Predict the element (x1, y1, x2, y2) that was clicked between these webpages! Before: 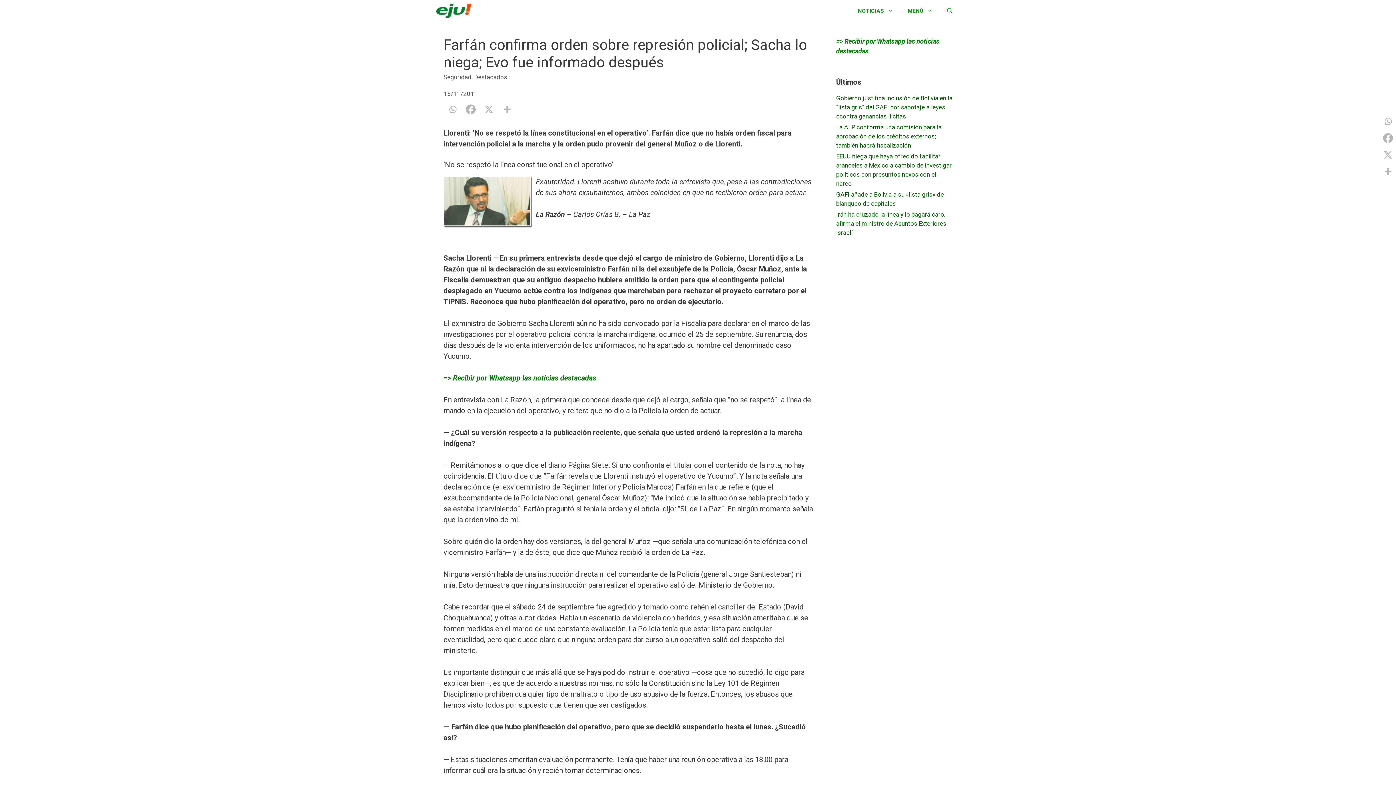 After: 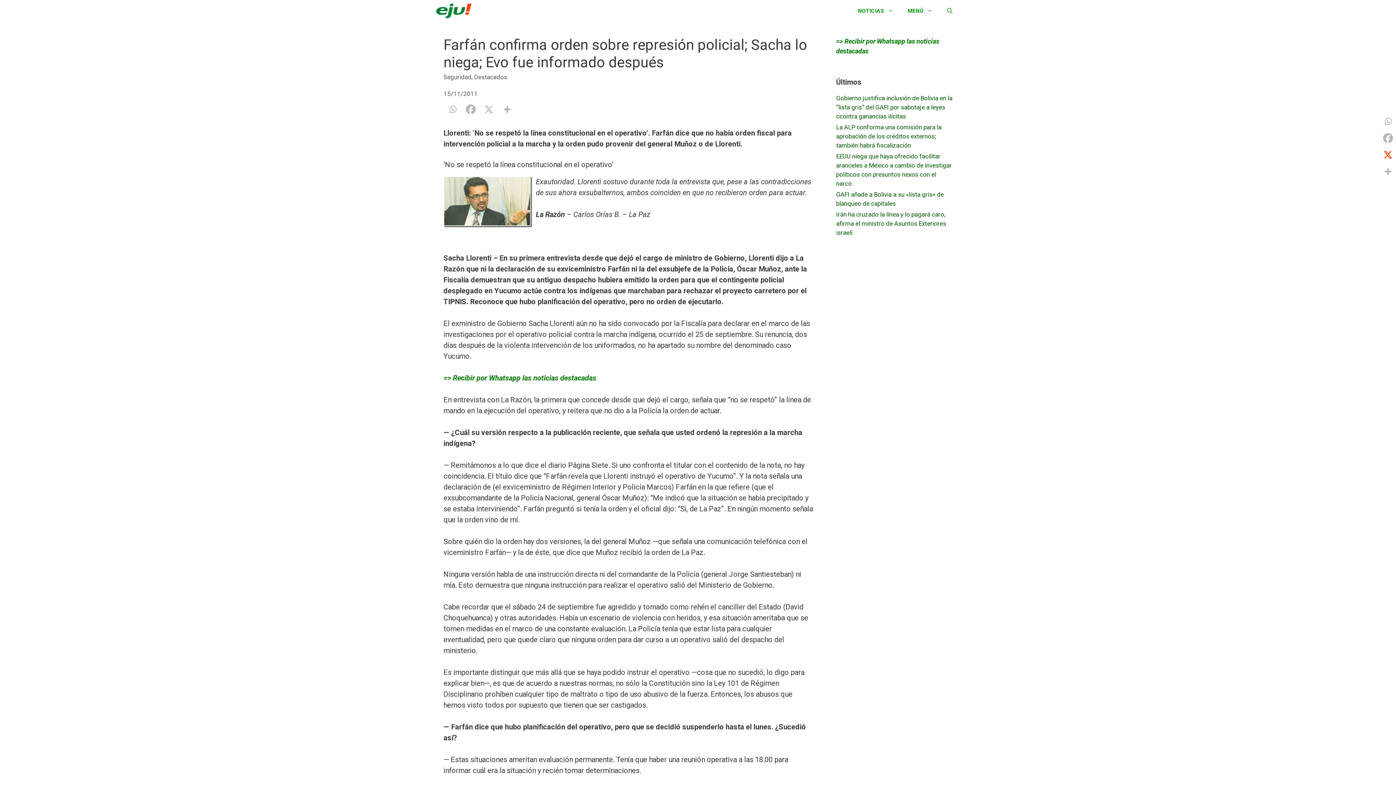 Action: bbox: (1381, 146, 1394, 163) label: X